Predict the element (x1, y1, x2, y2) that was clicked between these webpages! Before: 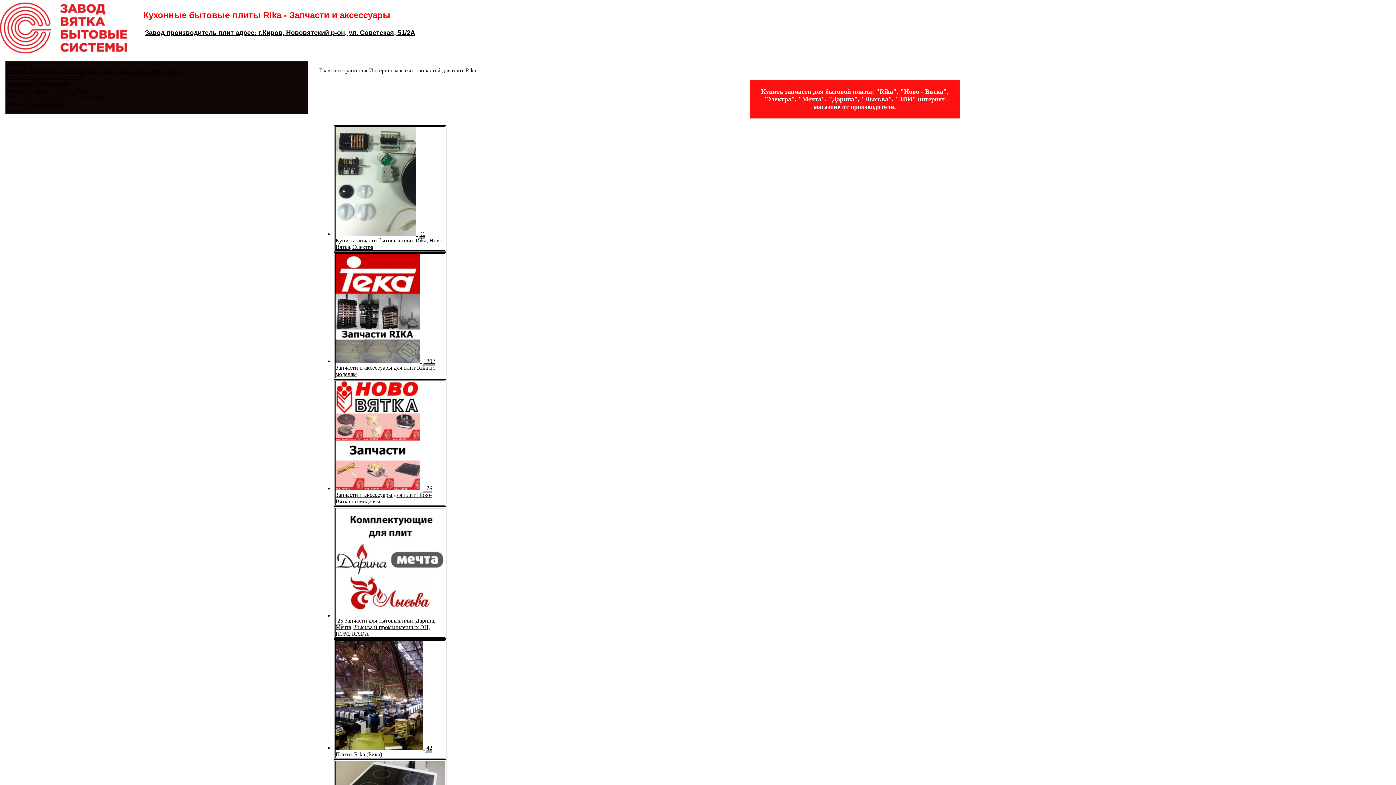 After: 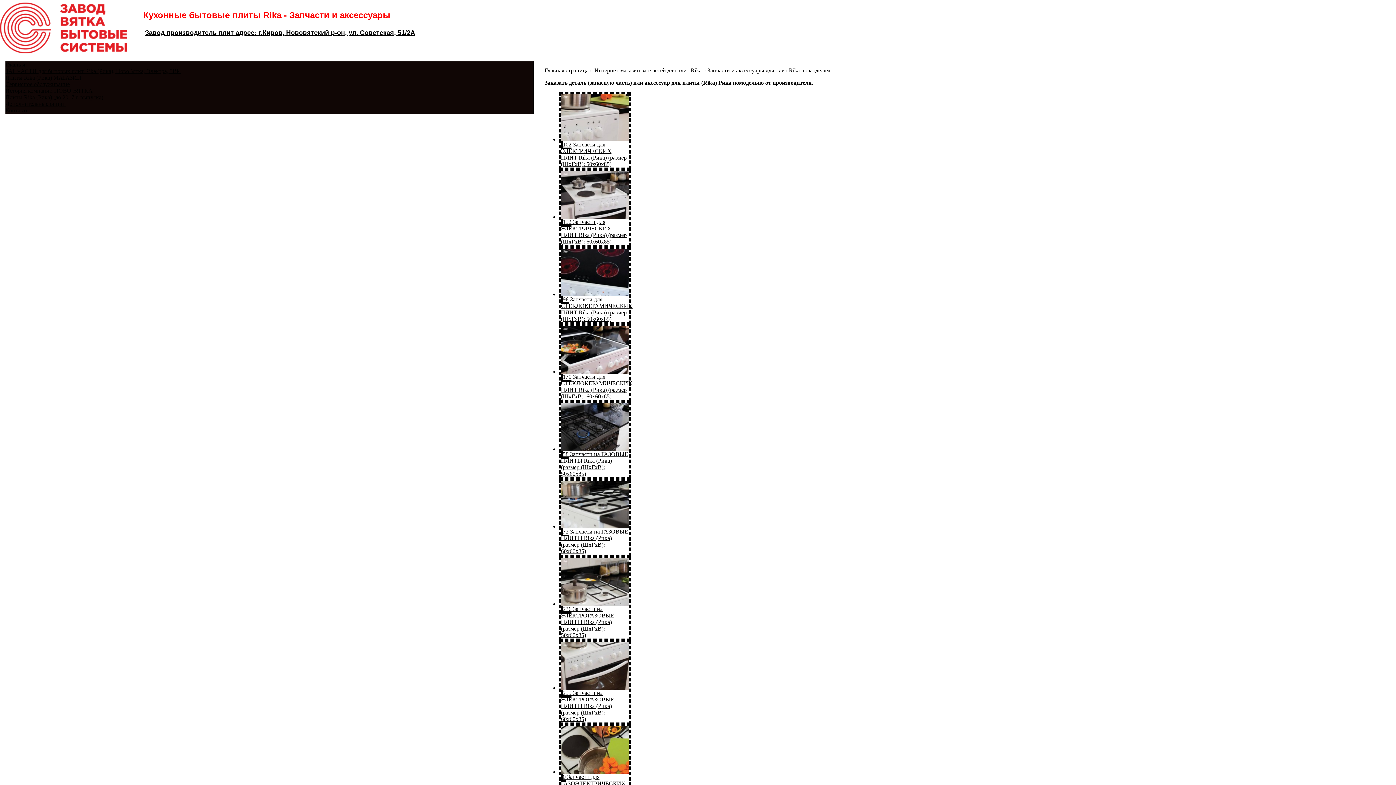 Action: bbox: (335, 358, 435, 377) label:  1202 Запчасти и аксессуары для плит Rika по моделям